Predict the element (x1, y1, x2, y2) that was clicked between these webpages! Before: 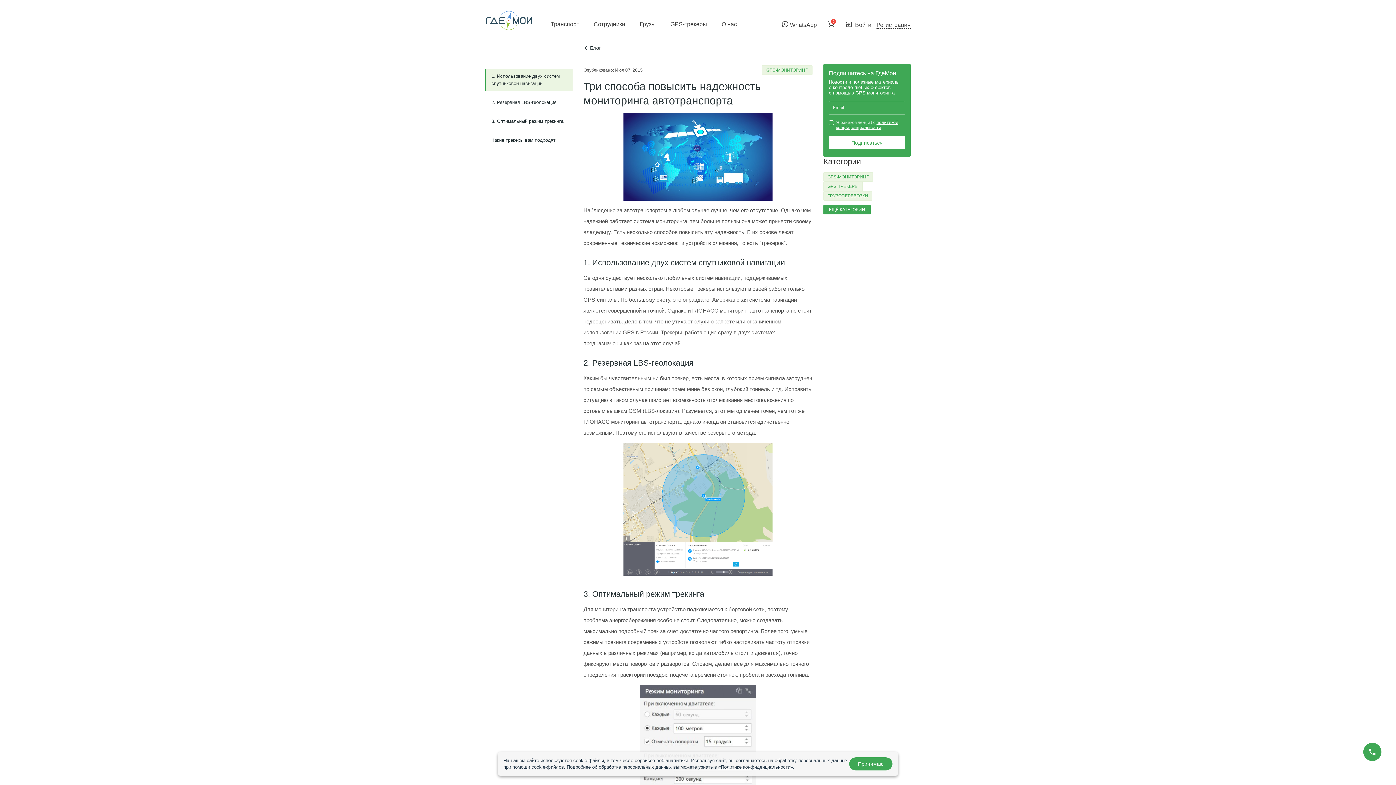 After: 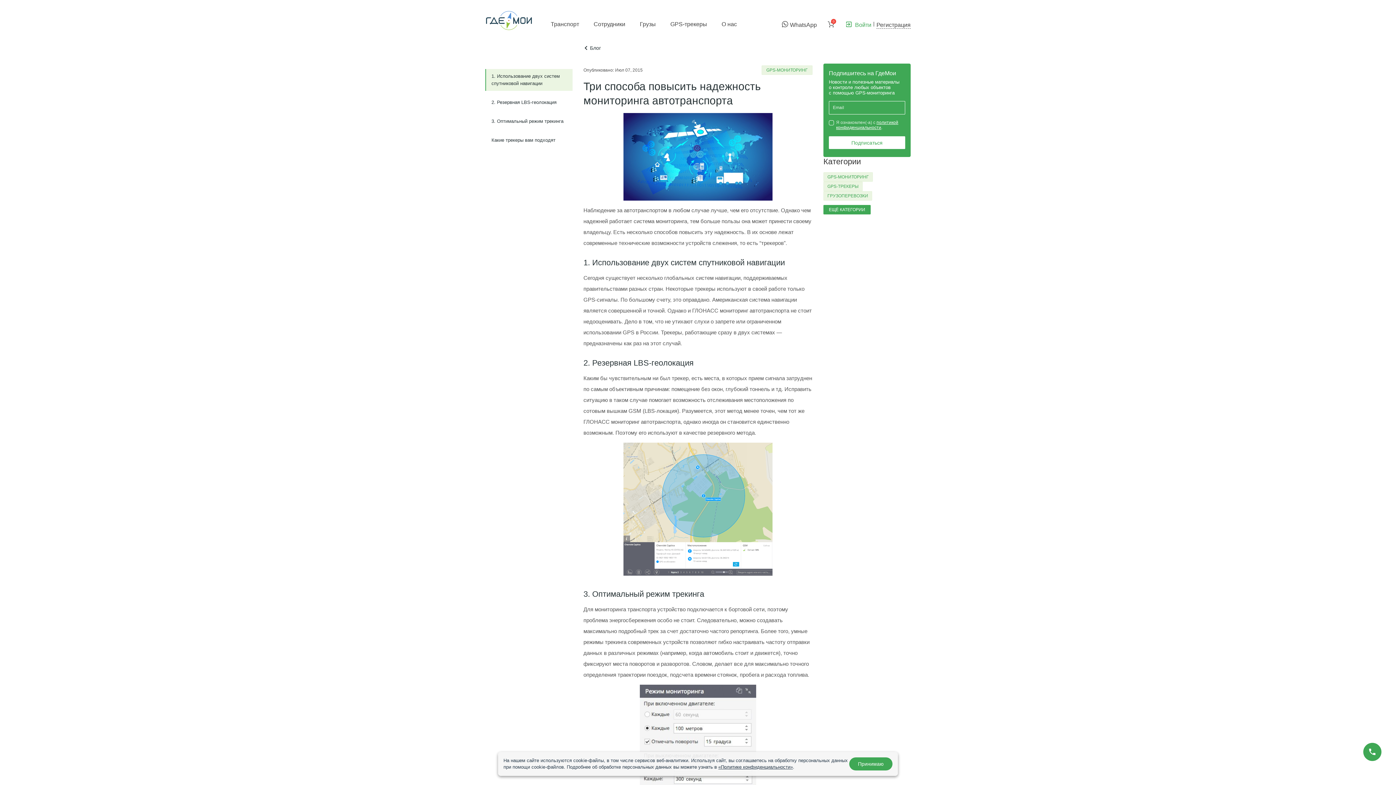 Action: label: Войти bbox: (845, 20, 871, 28)